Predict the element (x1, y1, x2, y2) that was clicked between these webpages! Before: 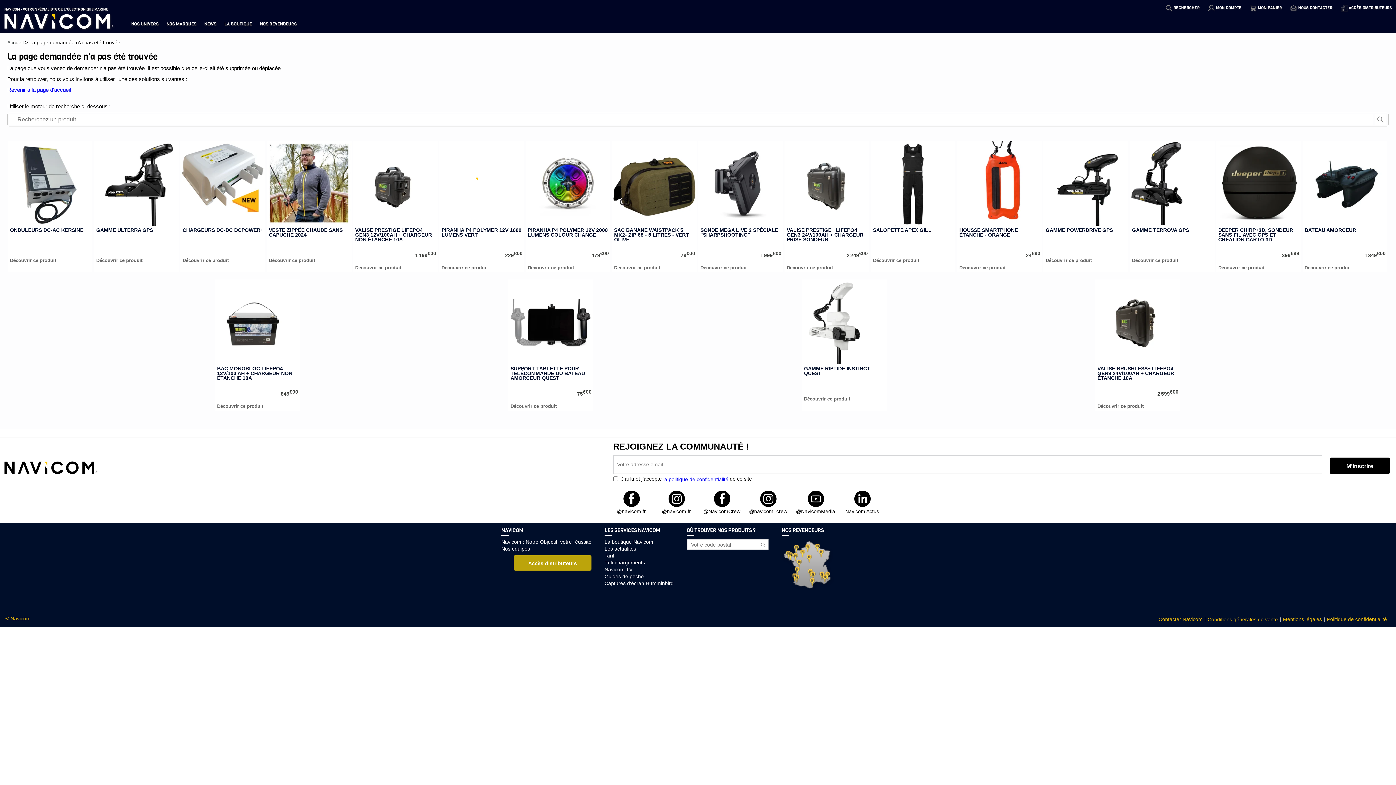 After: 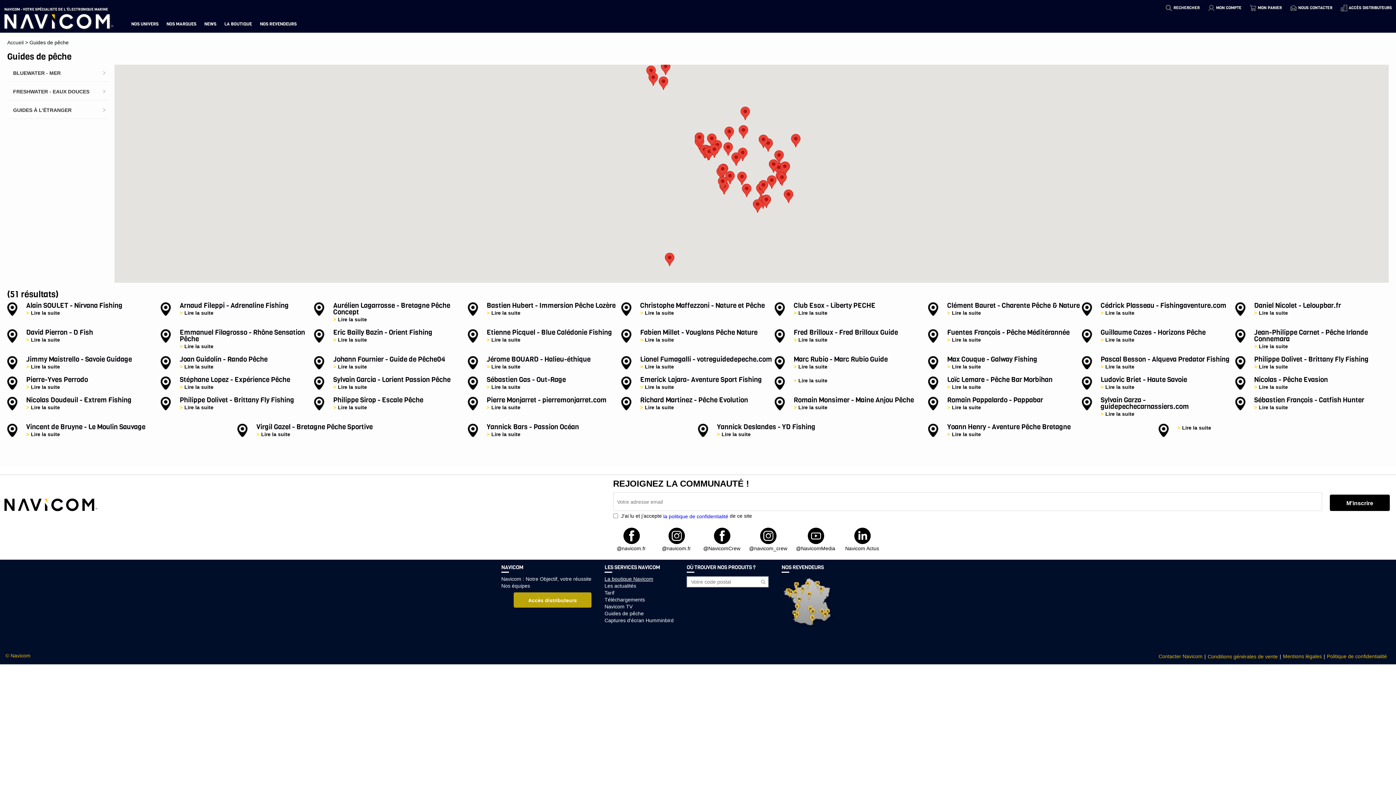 Action: label: Guides de pêche bbox: (604, 264, 673, 269)